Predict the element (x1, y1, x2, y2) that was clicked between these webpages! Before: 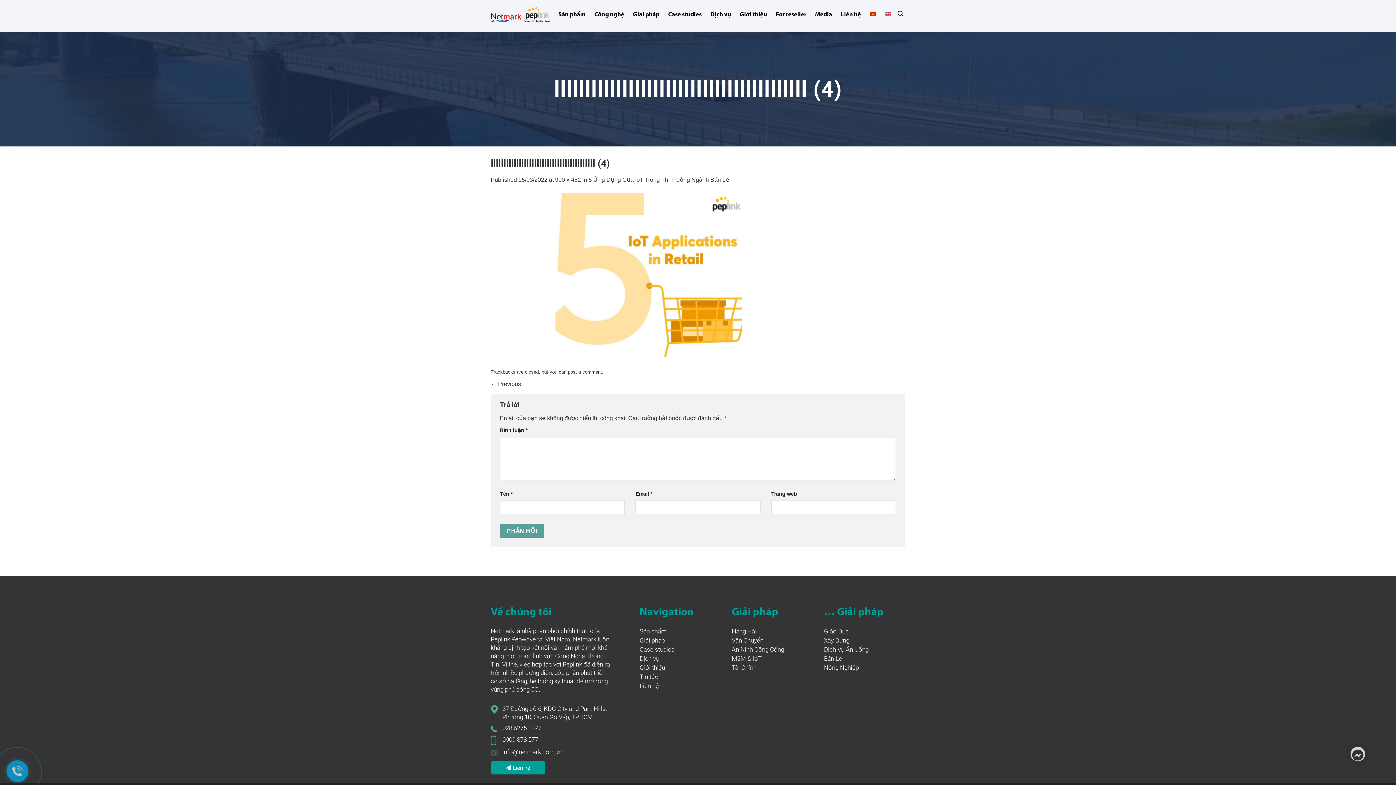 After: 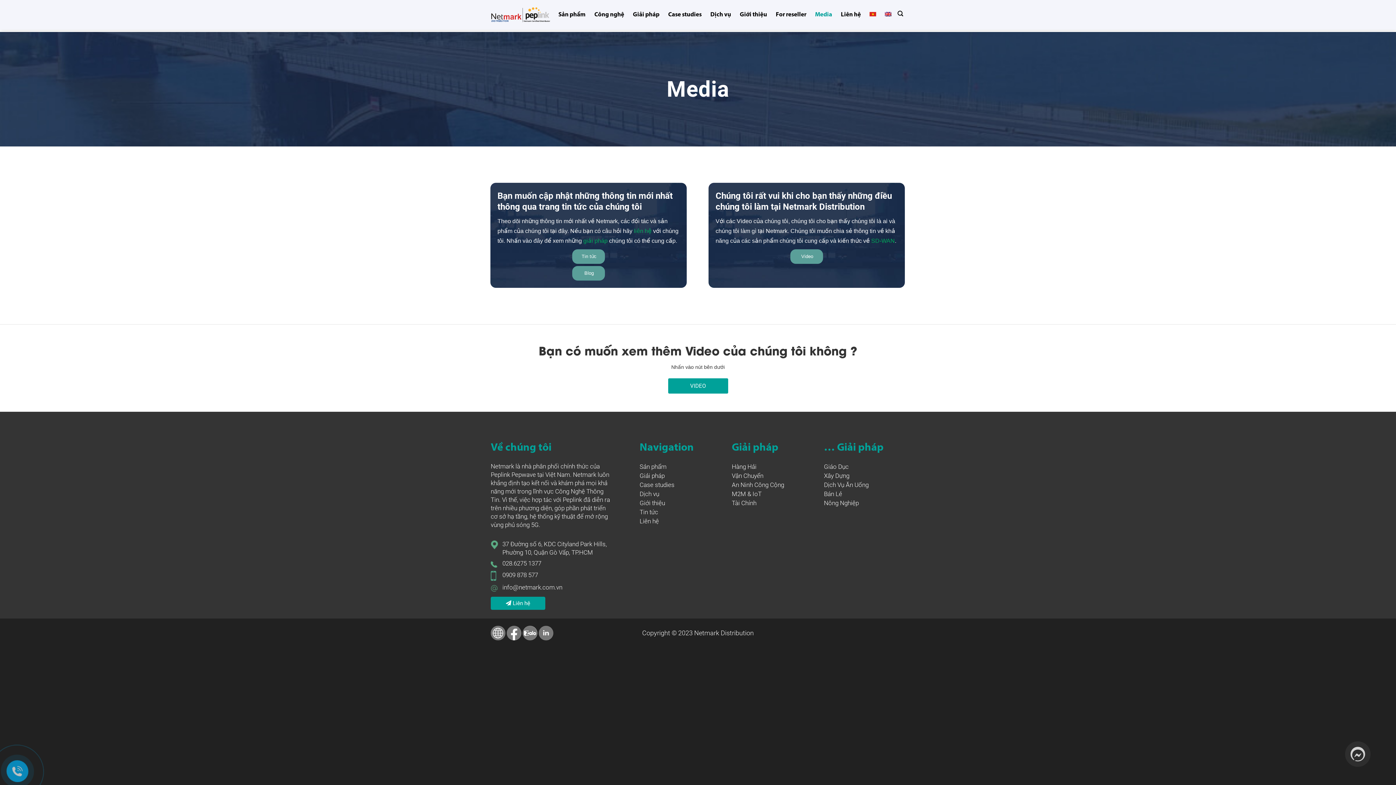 Action: bbox: (815, 0, 832, 29) label: Media